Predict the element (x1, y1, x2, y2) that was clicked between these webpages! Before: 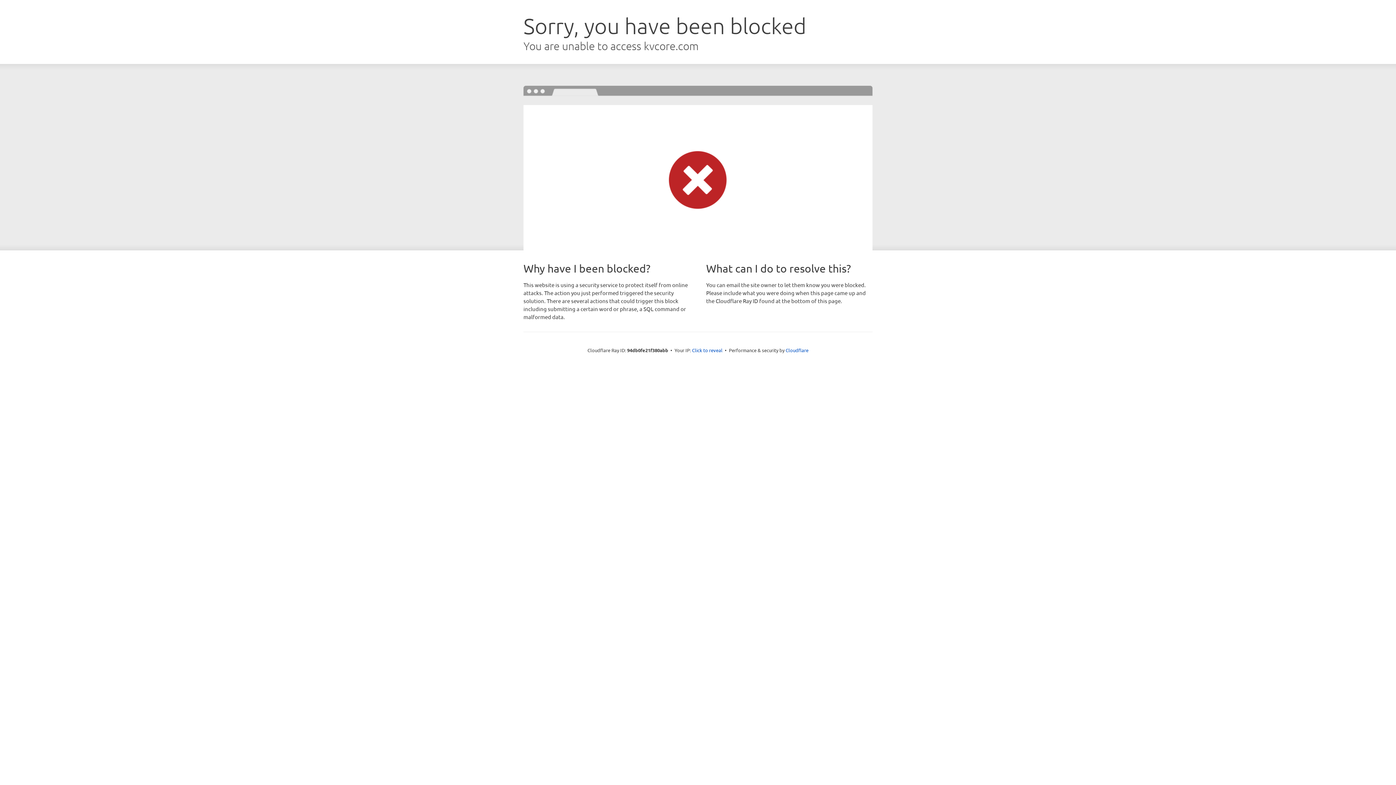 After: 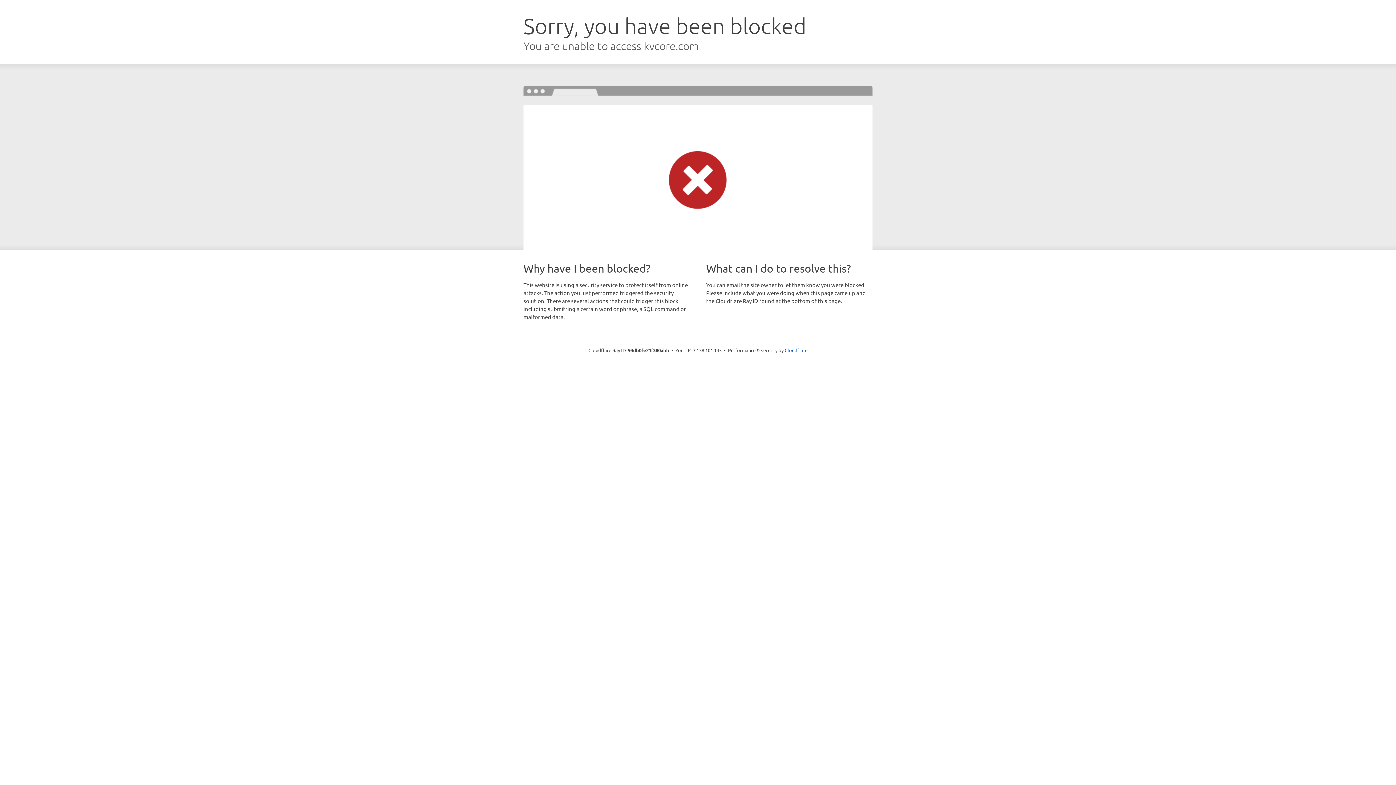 Action: label: Click to reveal bbox: (692, 346, 722, 353)